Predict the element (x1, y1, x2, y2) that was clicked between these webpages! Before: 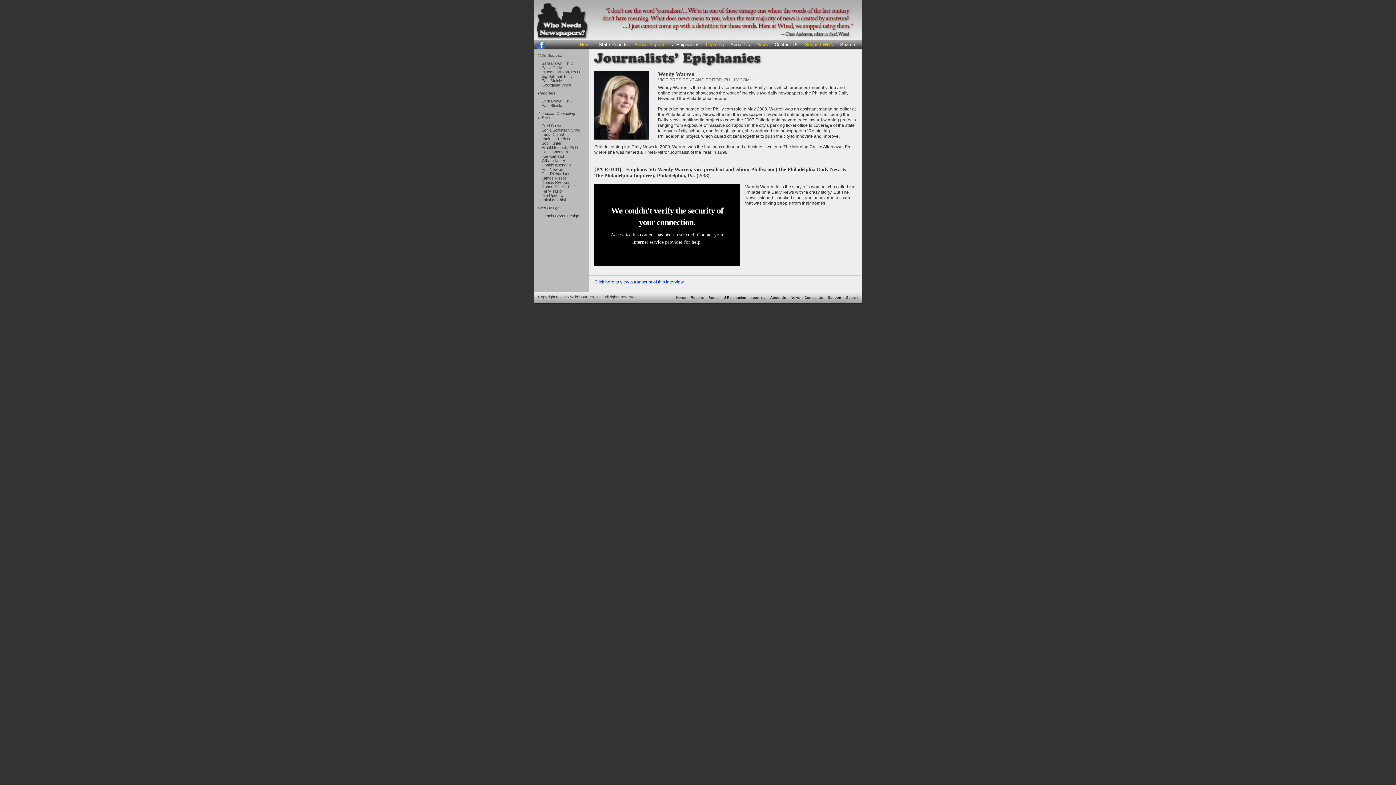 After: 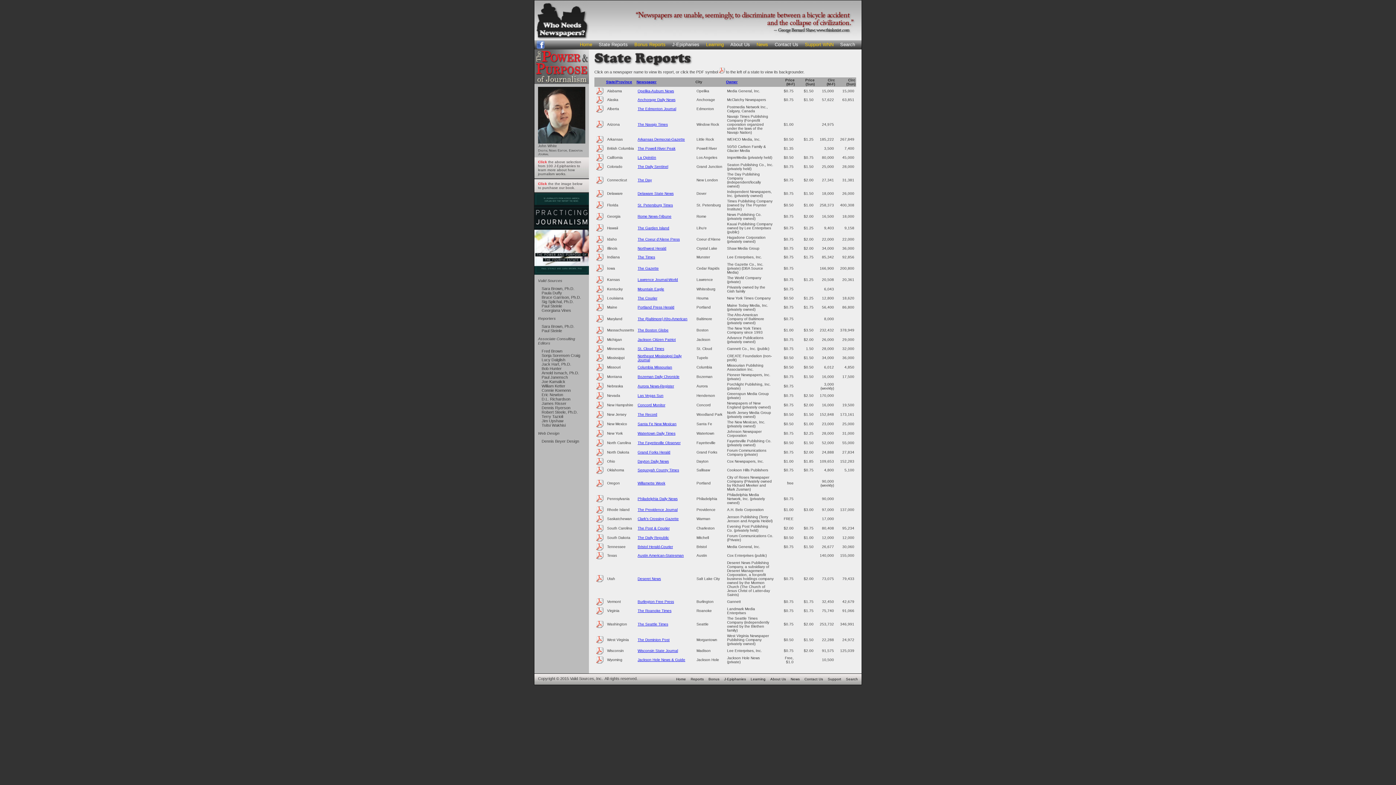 Action: label: Reports bbox: (690, 295, 704, 299)